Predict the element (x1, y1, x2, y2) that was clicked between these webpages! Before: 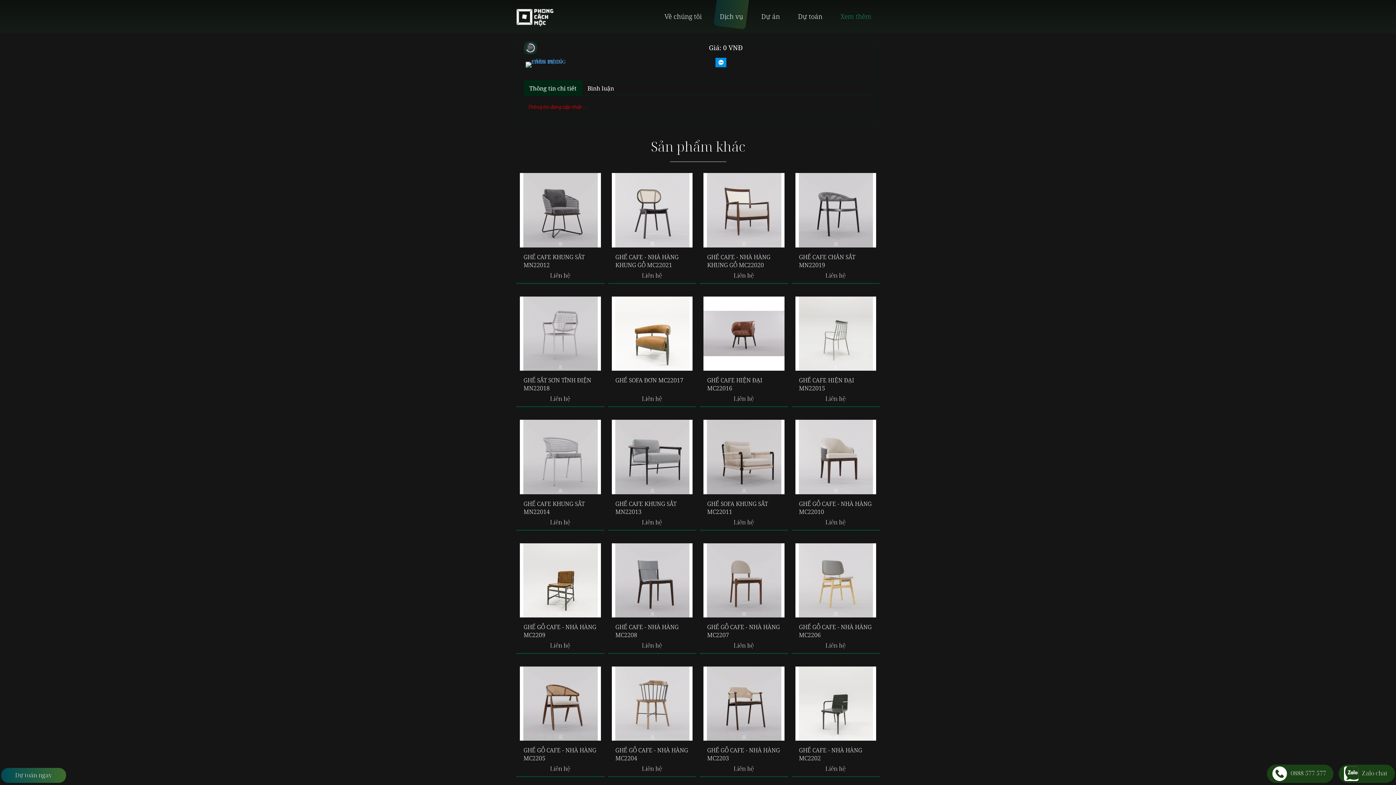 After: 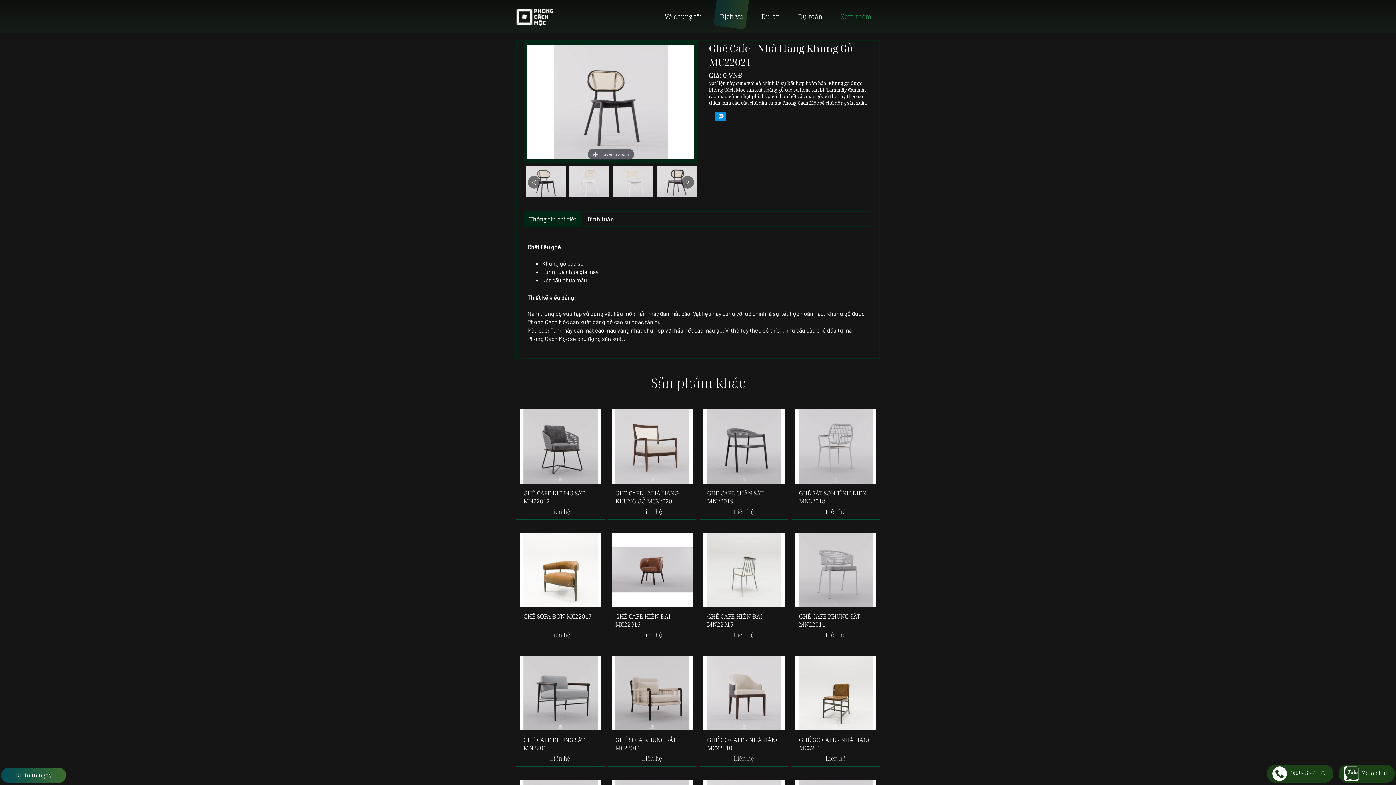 Action: bbox: (611, 173, 692, 247)